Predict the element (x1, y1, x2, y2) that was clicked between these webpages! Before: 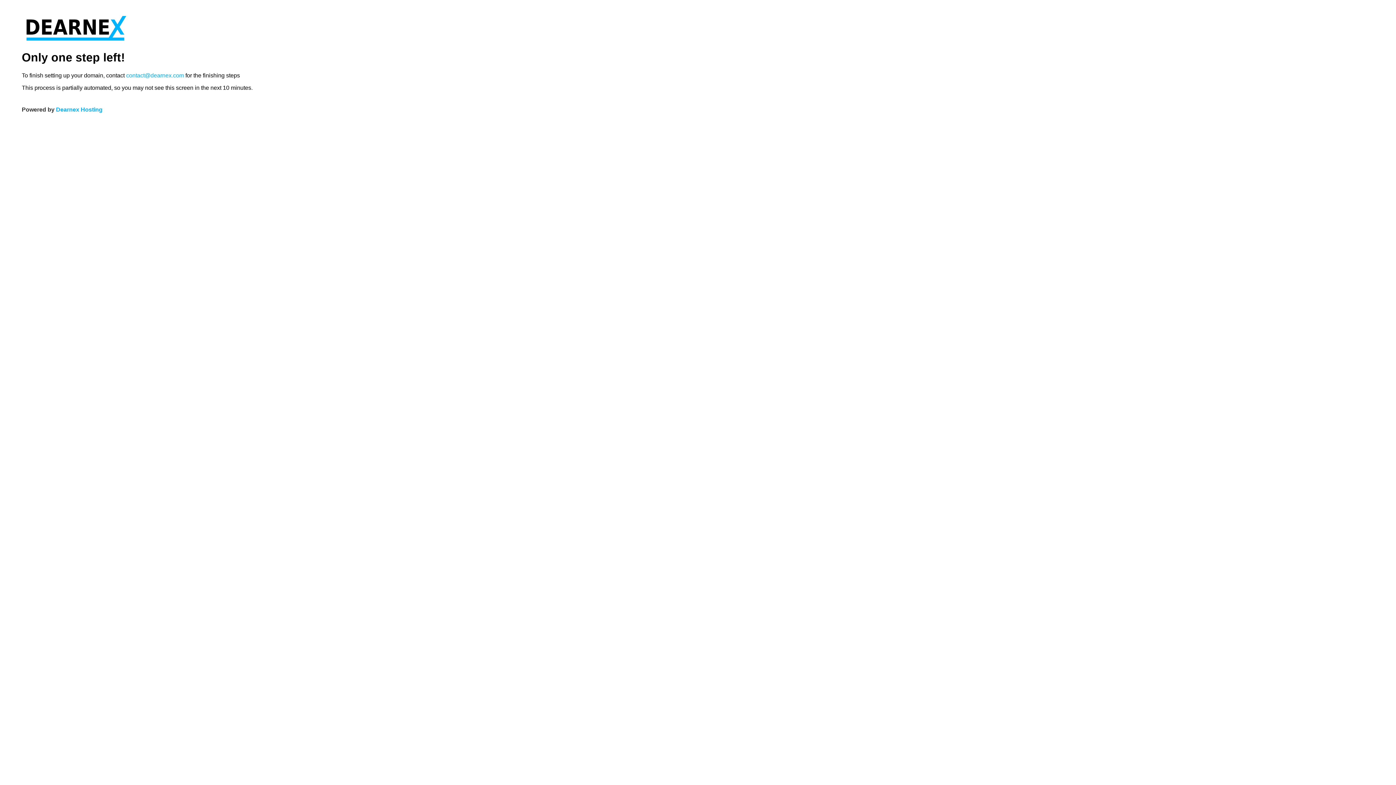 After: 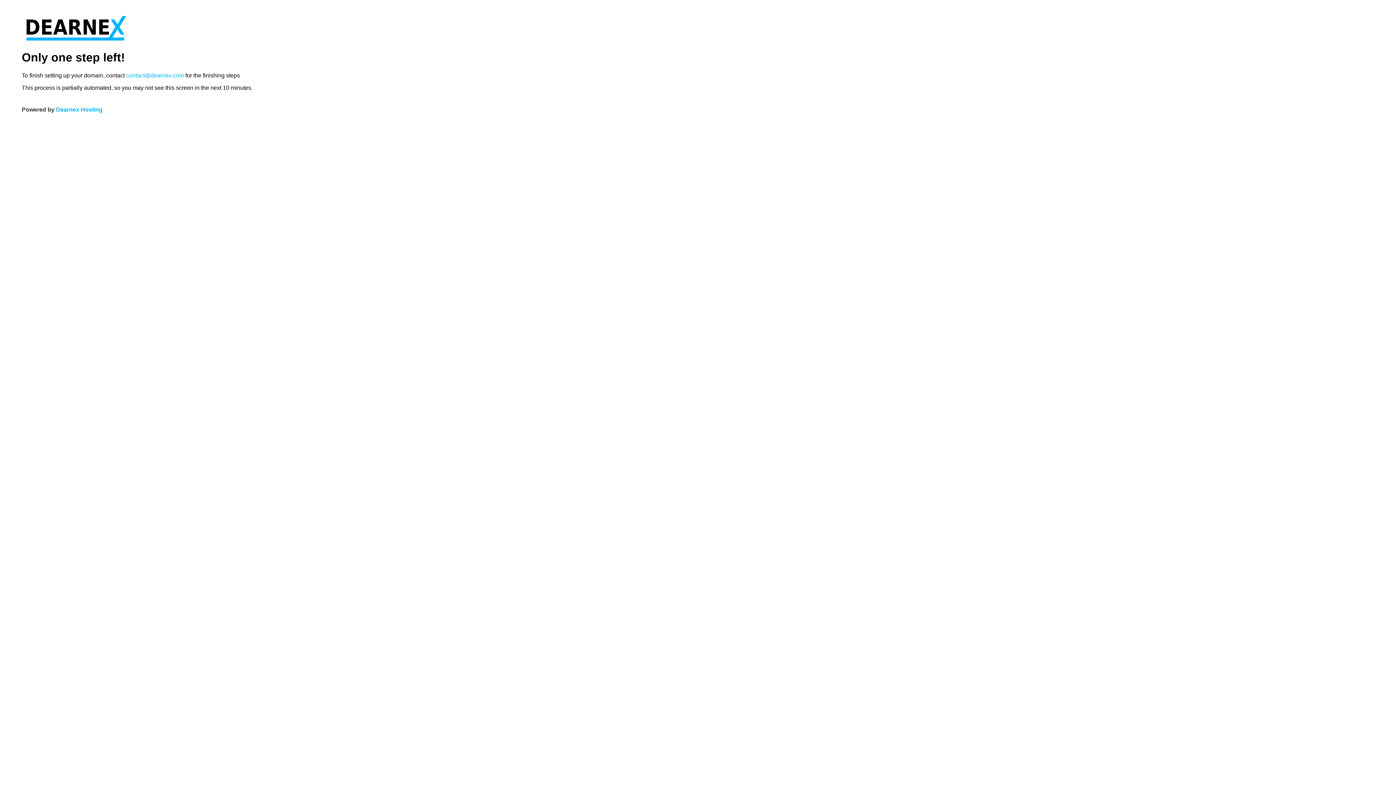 Action: bbox: (21, 36, 130, 42)